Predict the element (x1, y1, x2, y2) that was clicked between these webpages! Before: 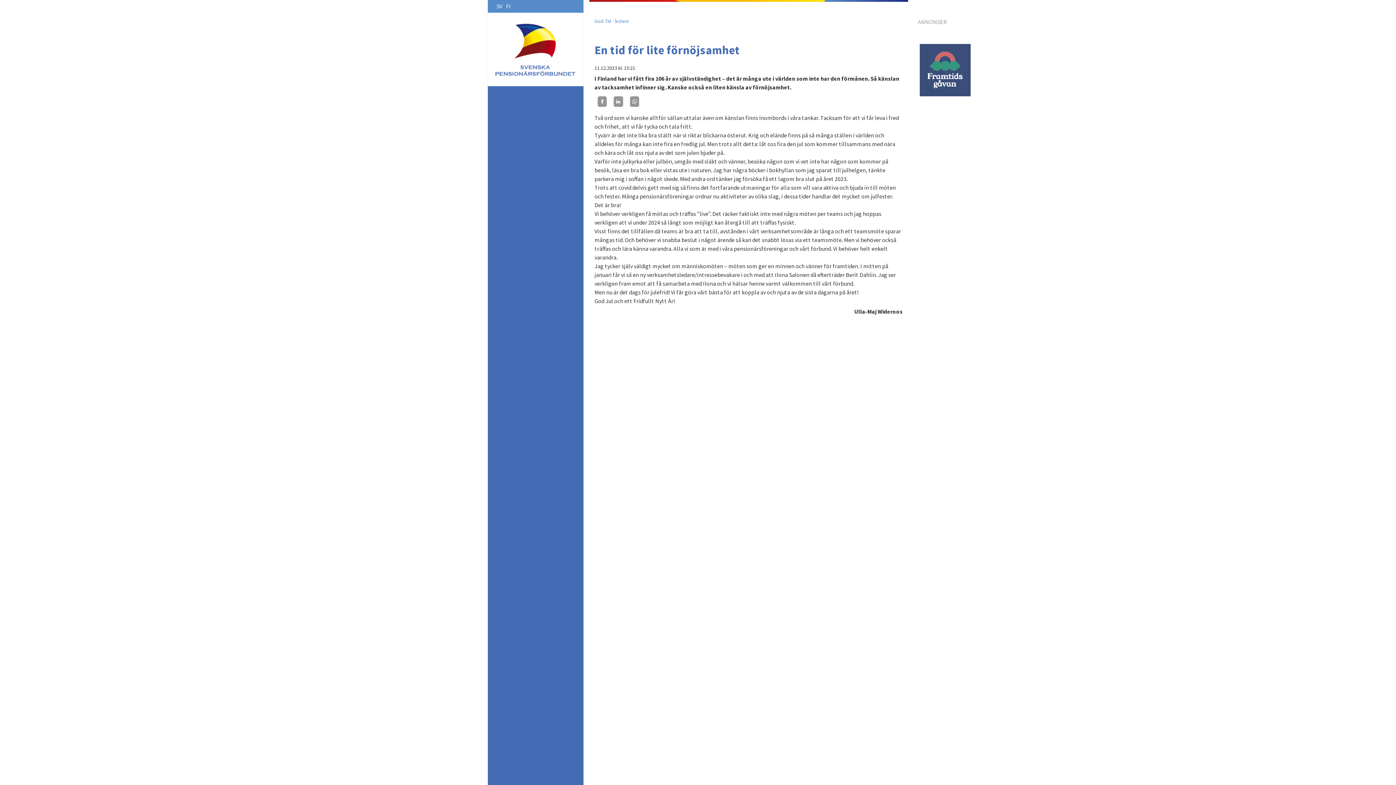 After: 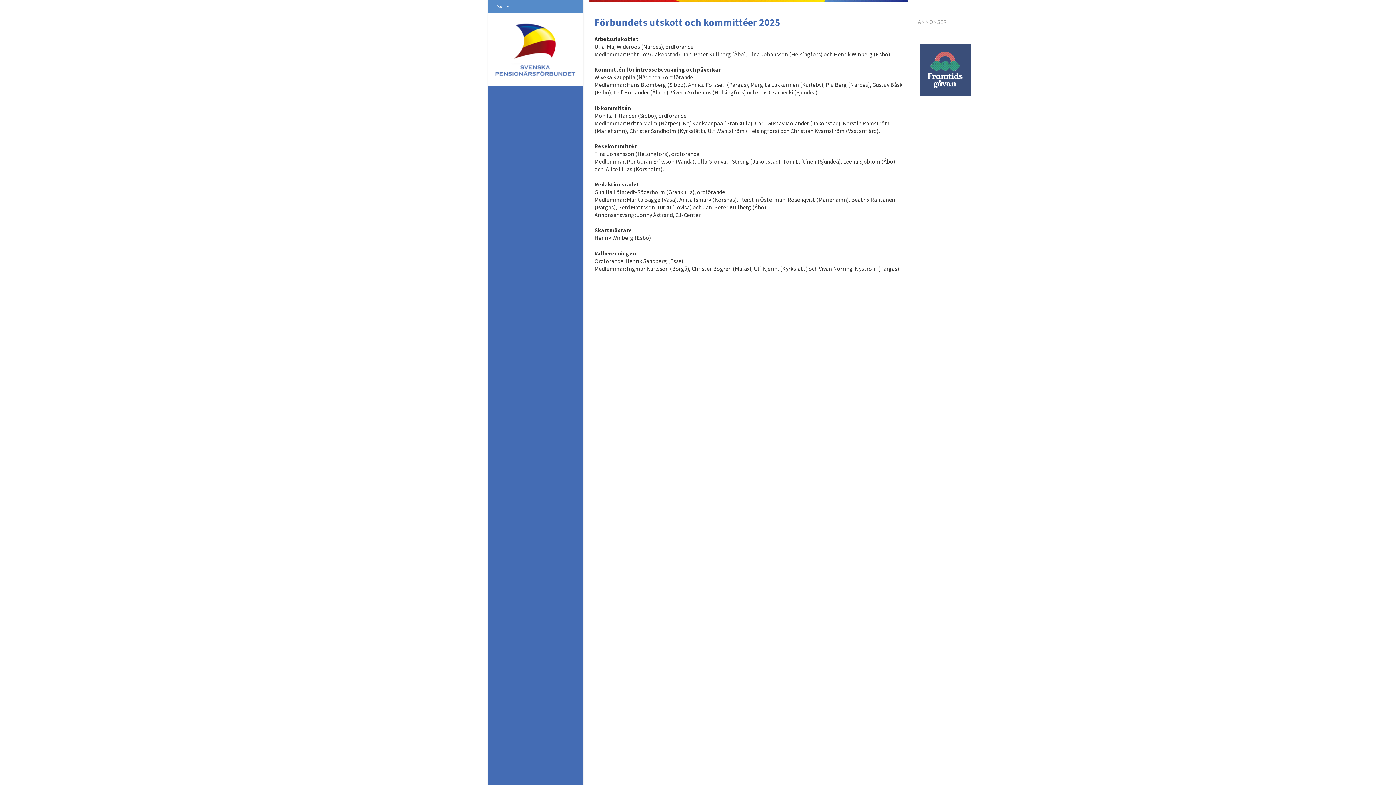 Action: label: Övriga organ bbox: (488, 176, 583, 188)